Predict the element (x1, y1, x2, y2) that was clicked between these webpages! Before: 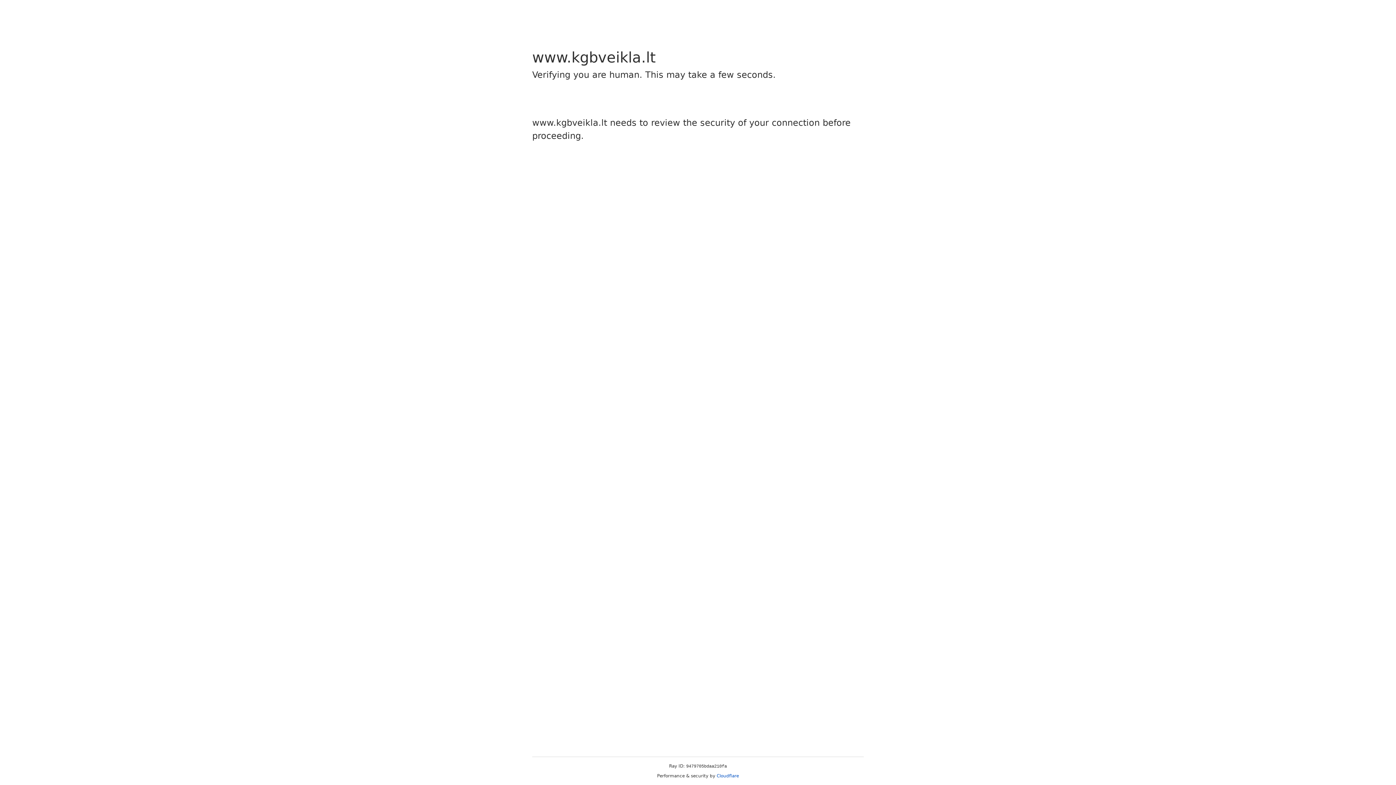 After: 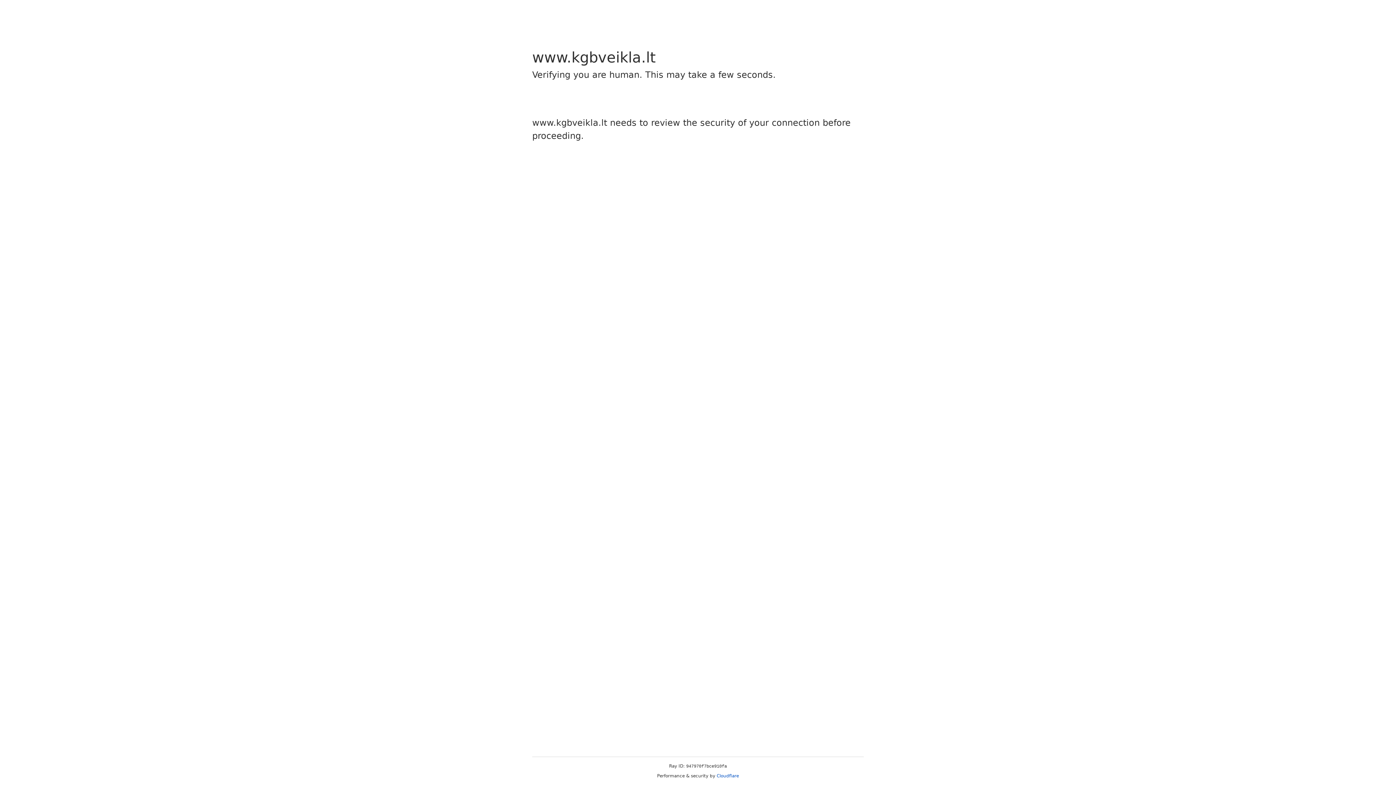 Action: label: Cloudflare bbox: (716, 773, 739, 778)